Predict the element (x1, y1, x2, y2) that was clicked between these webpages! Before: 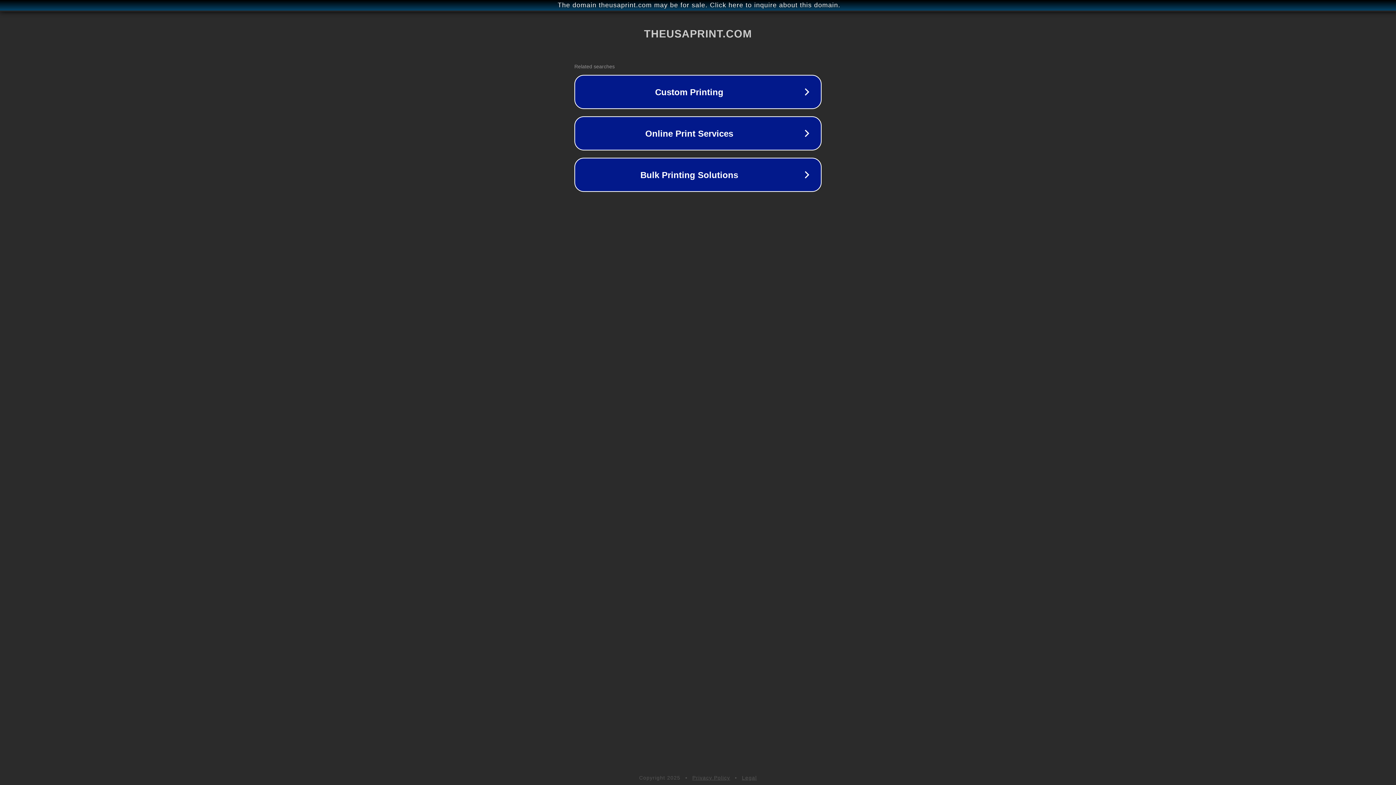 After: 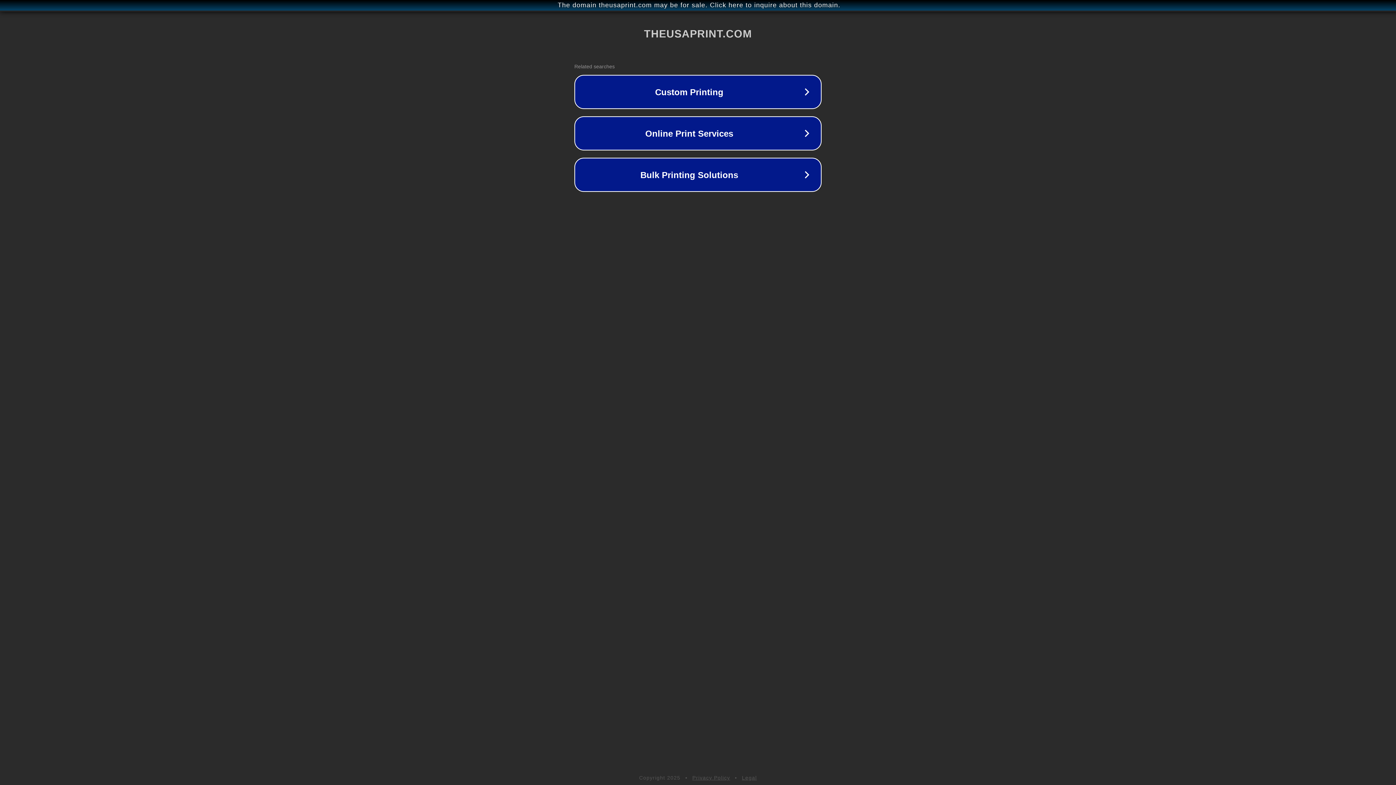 Action: bbox: (742, 775, 757, 781) label: Legal